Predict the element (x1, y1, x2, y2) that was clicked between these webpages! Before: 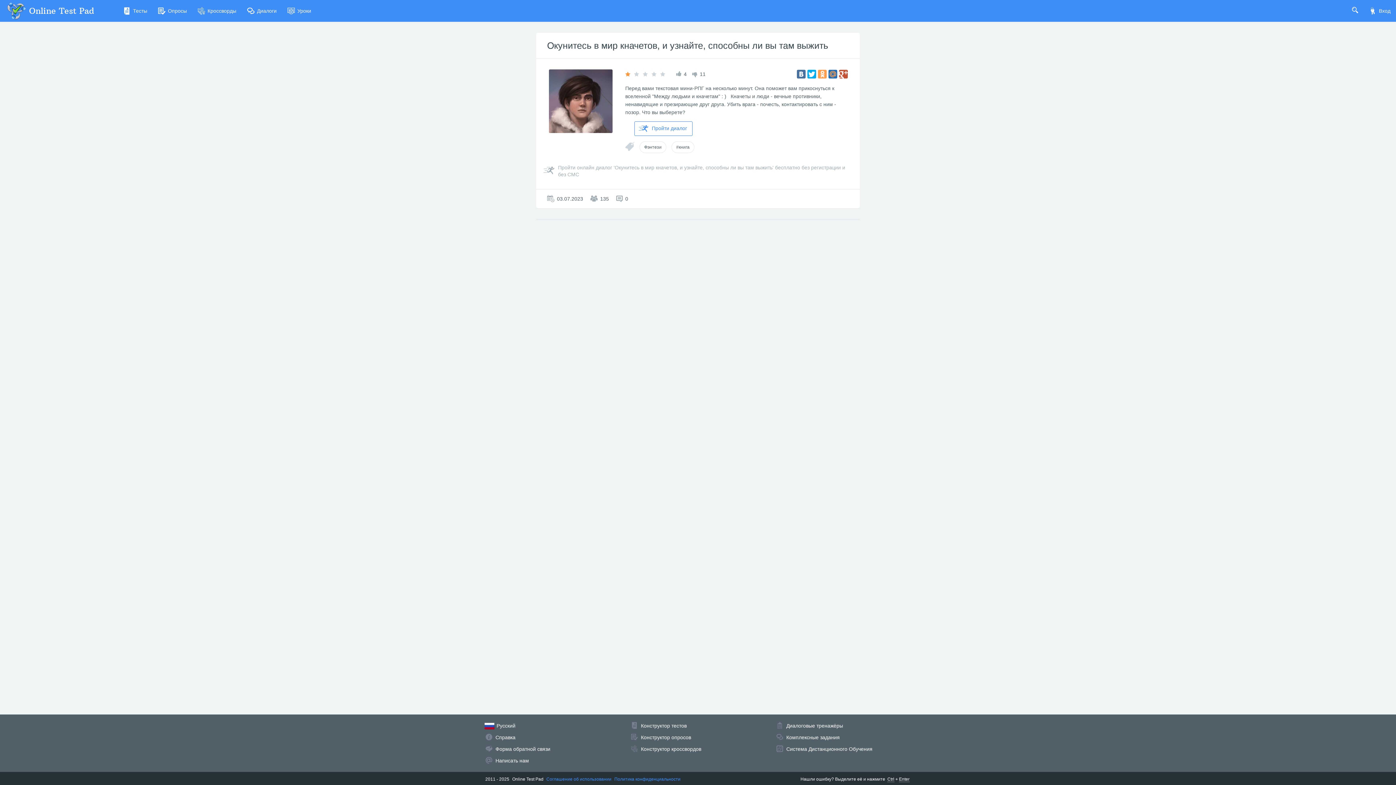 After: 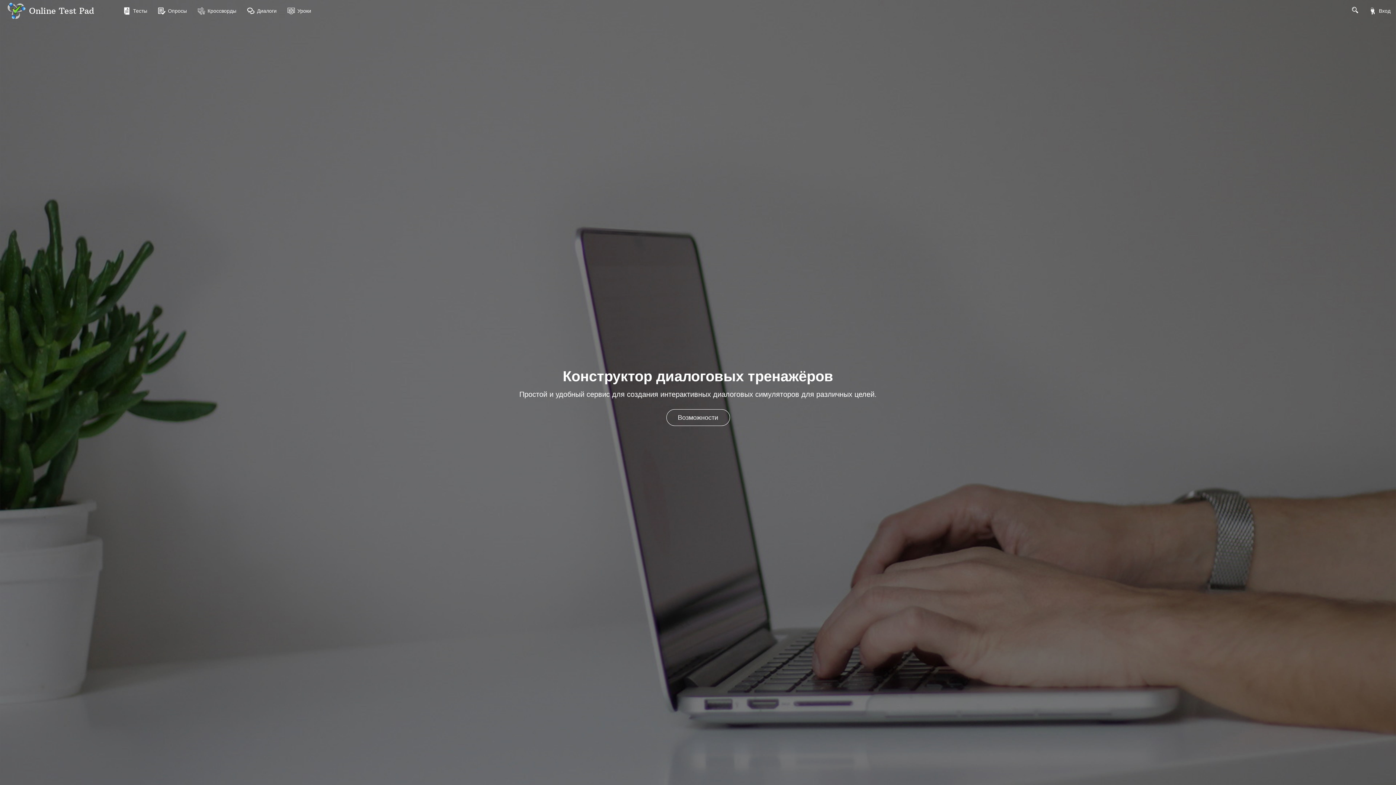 Action: bbox: (786, 723, 843, 729) label: Диалоговые тренажёры